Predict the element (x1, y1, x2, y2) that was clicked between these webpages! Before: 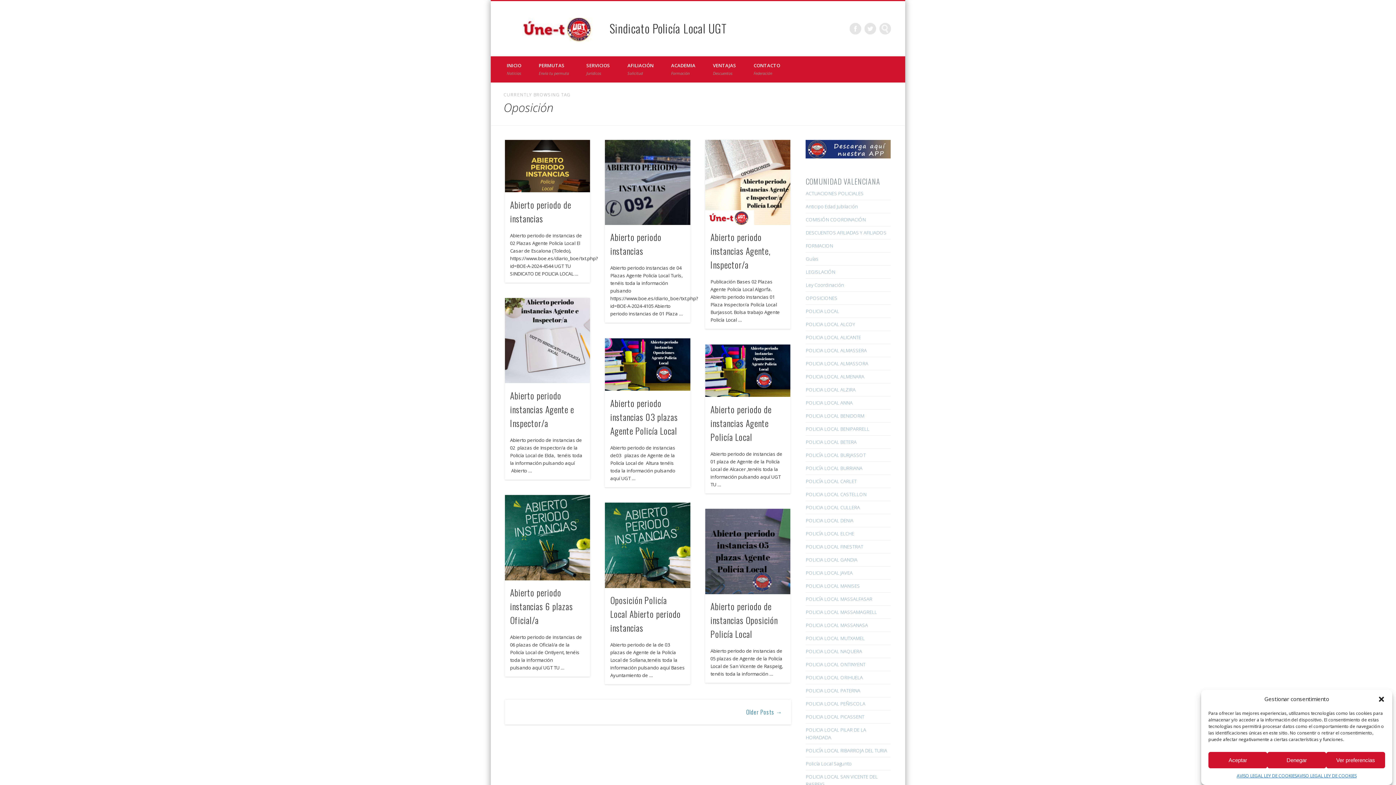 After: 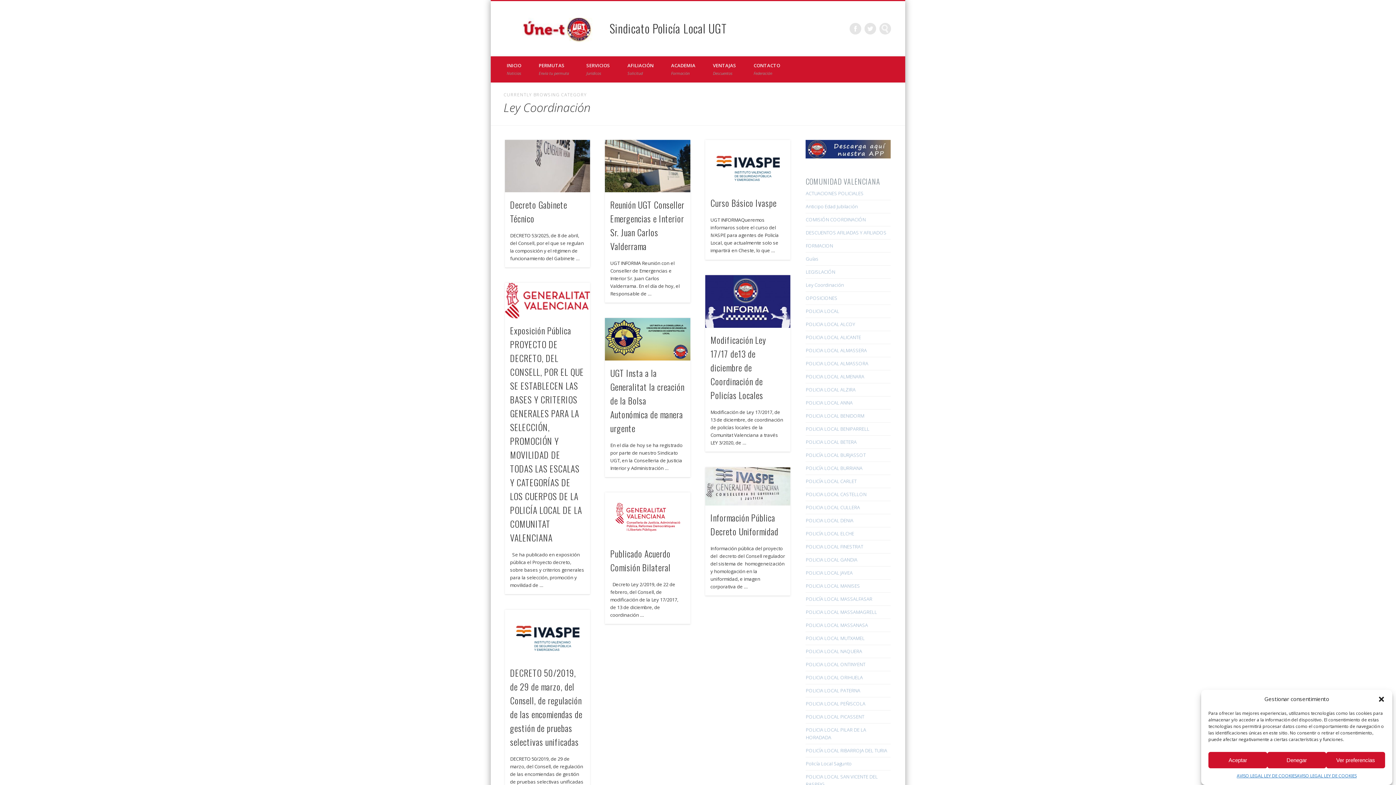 Action: bbox: (805, 281, 844, 288) label: Ley Coordinación